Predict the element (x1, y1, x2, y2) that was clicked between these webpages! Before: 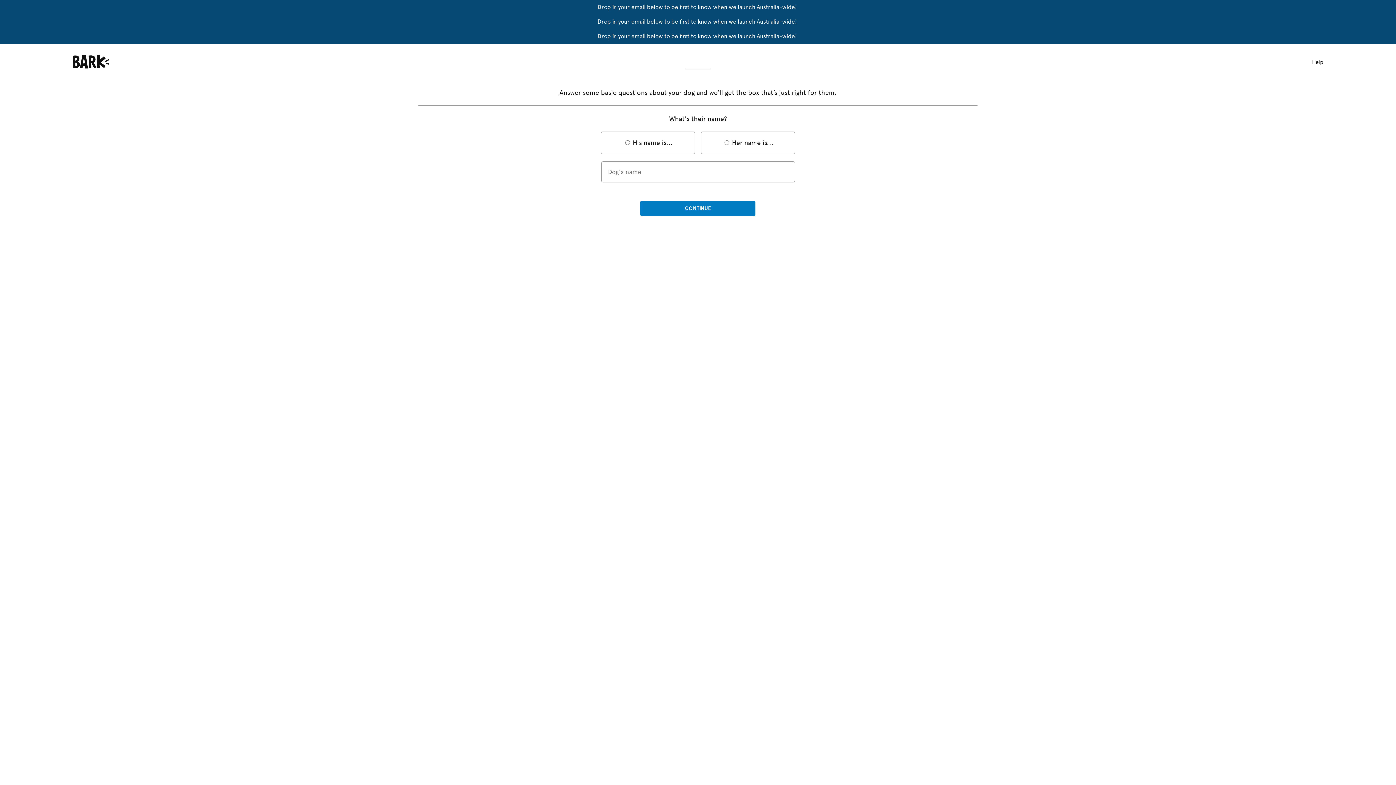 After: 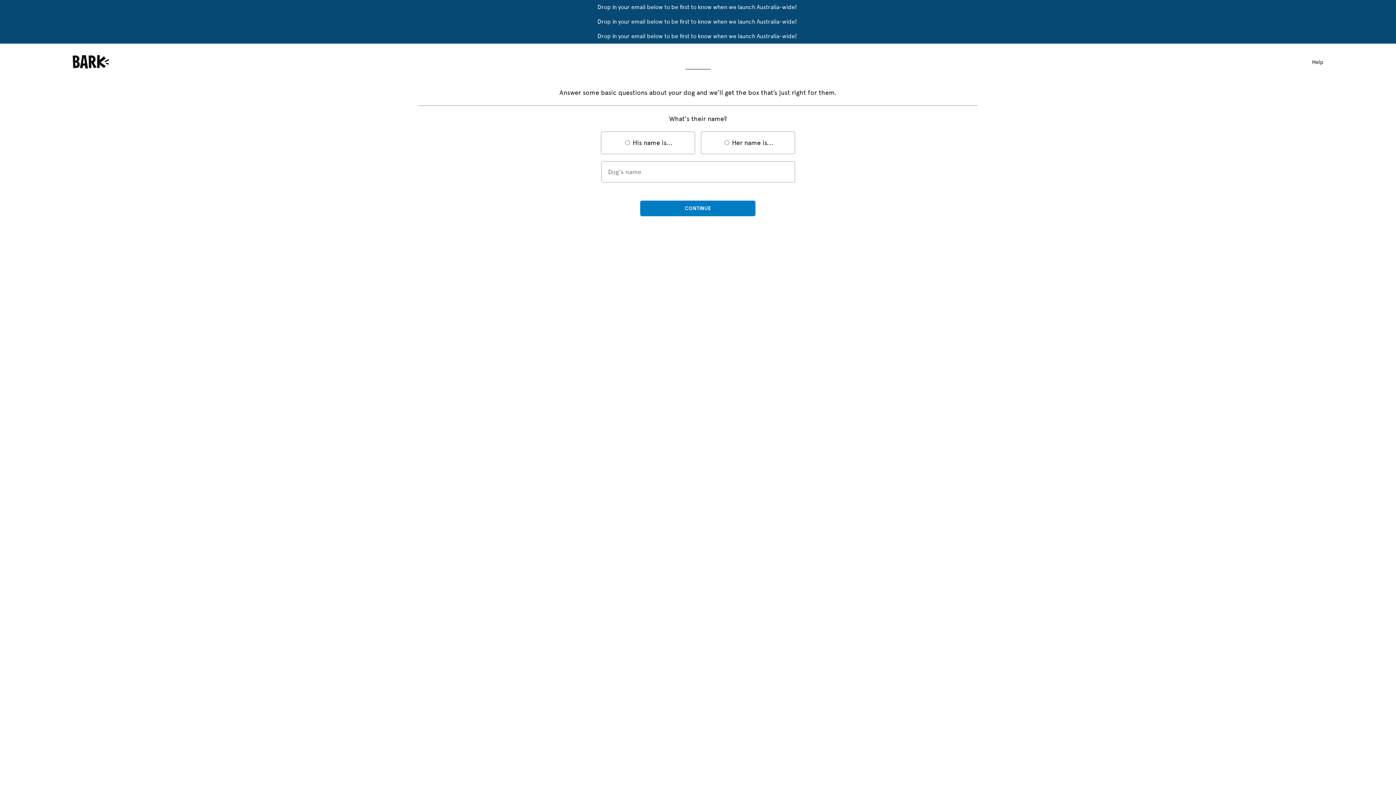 Action: bbox: (685, 44, 710, 74)